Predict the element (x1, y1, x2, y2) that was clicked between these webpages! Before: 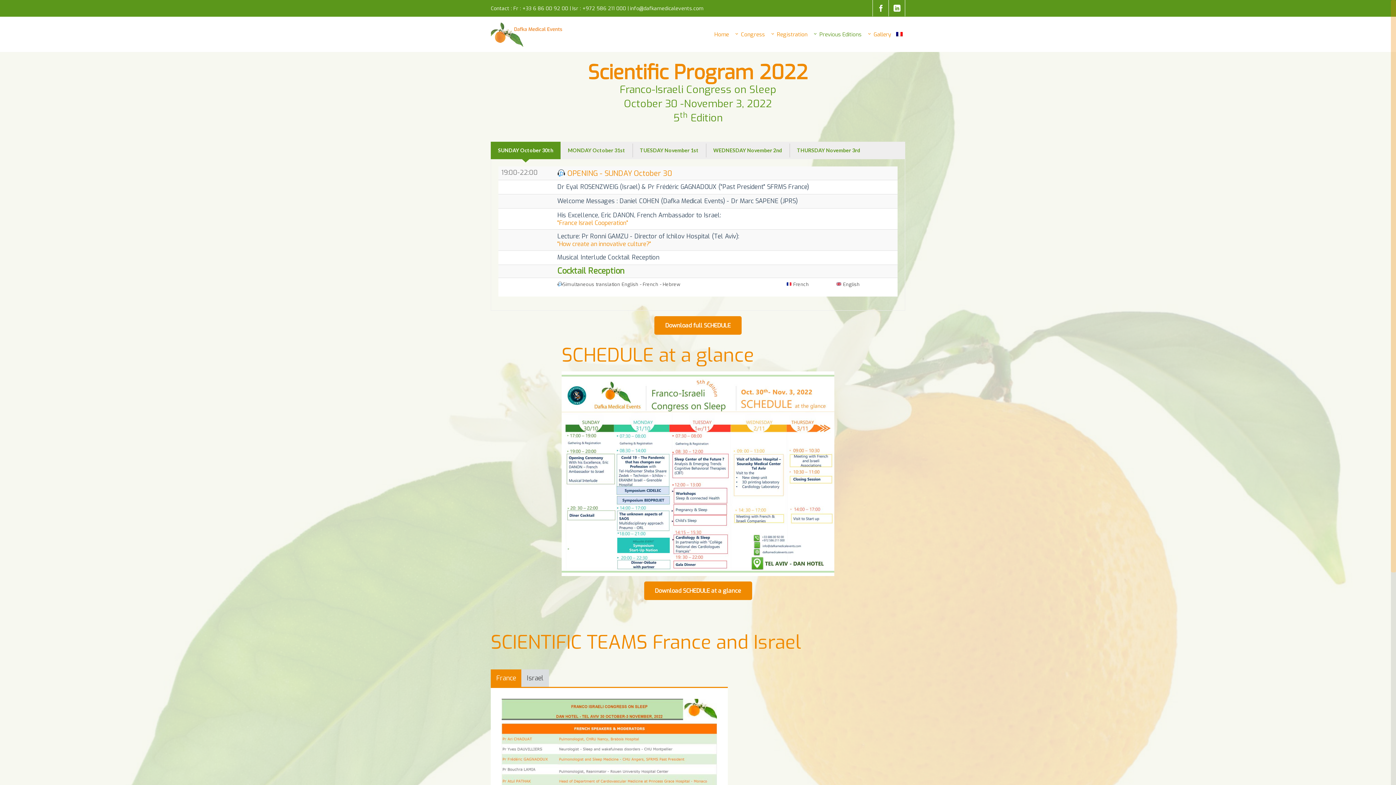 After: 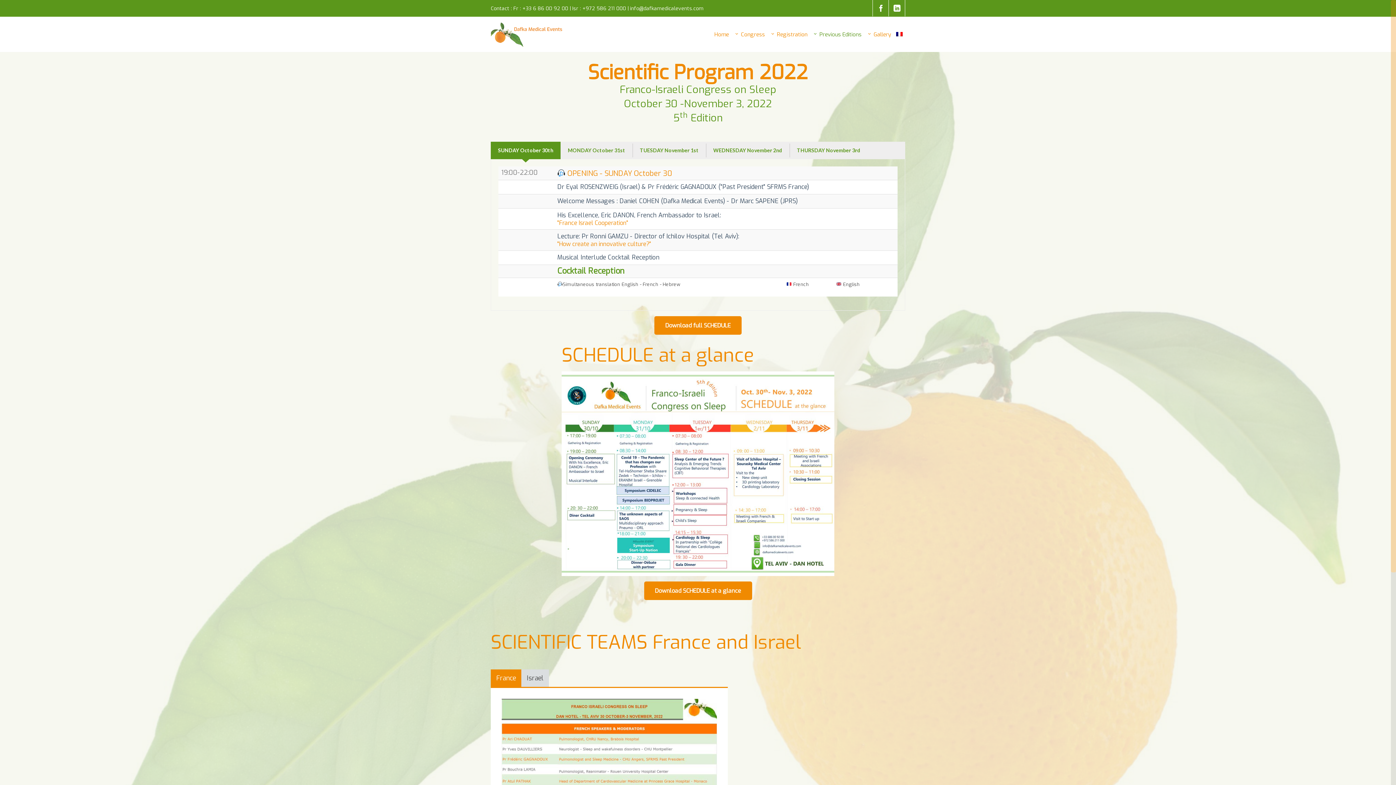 Action: bbox: (490, 141, 560, 159) label: SUNDAY October 30th